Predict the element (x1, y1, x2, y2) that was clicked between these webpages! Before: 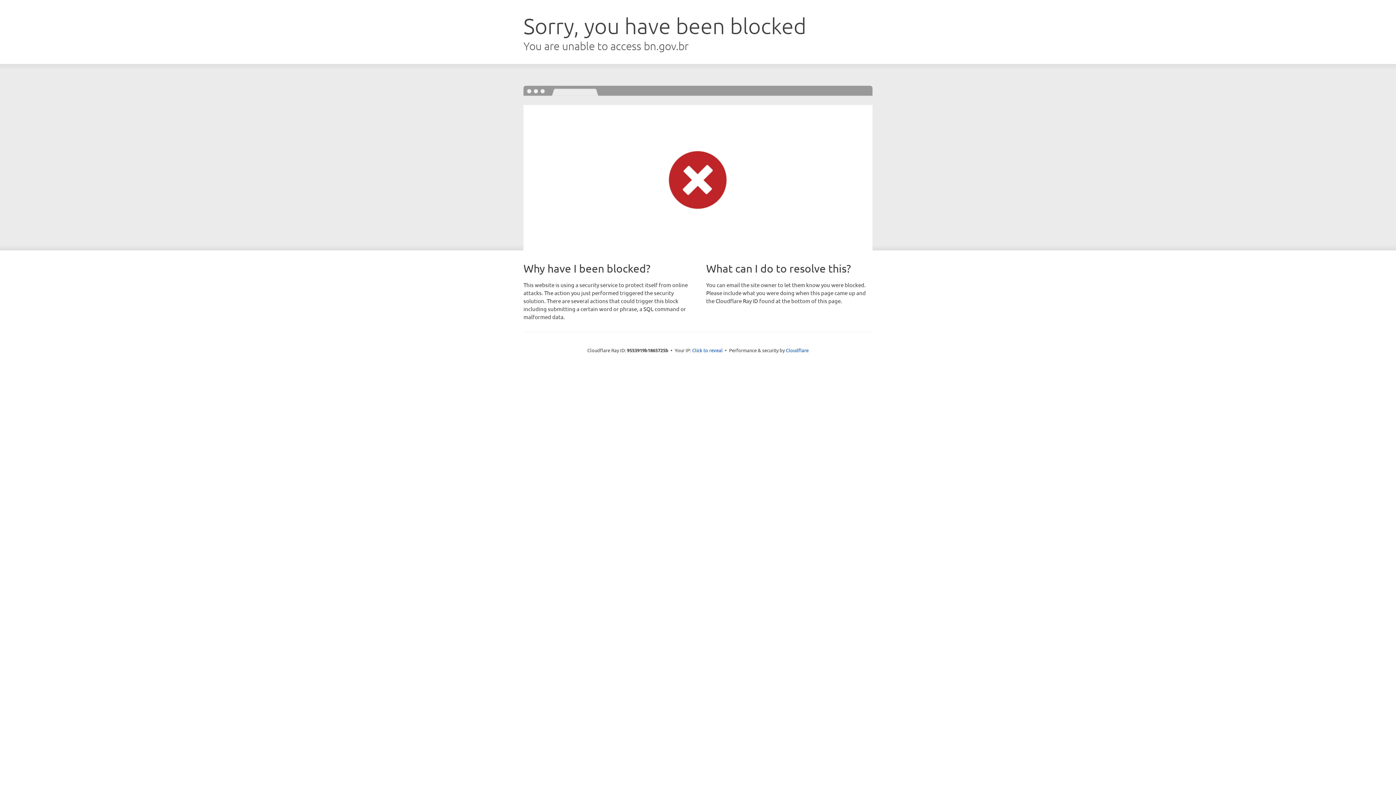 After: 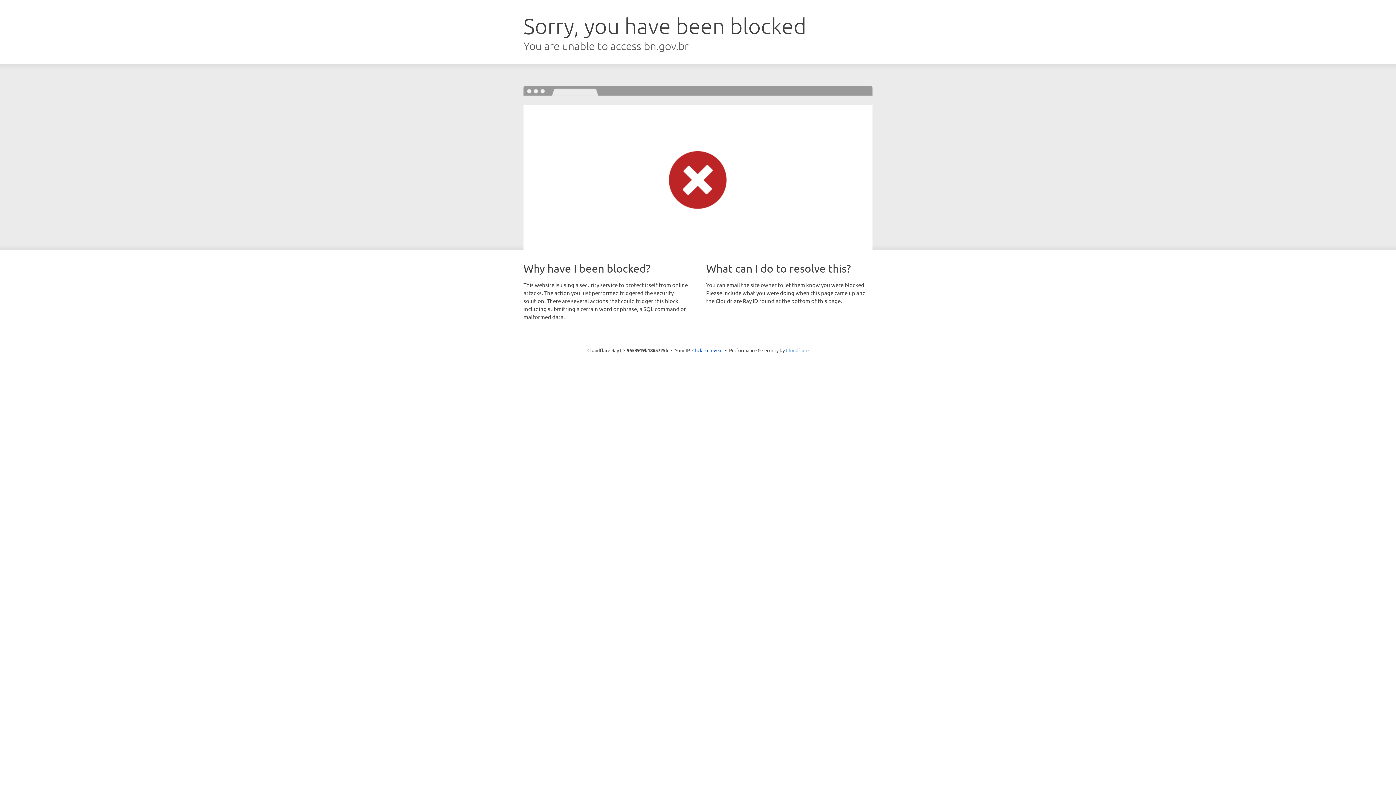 Action: label: Cloudflare bbox: (786, 347, 808, 353)